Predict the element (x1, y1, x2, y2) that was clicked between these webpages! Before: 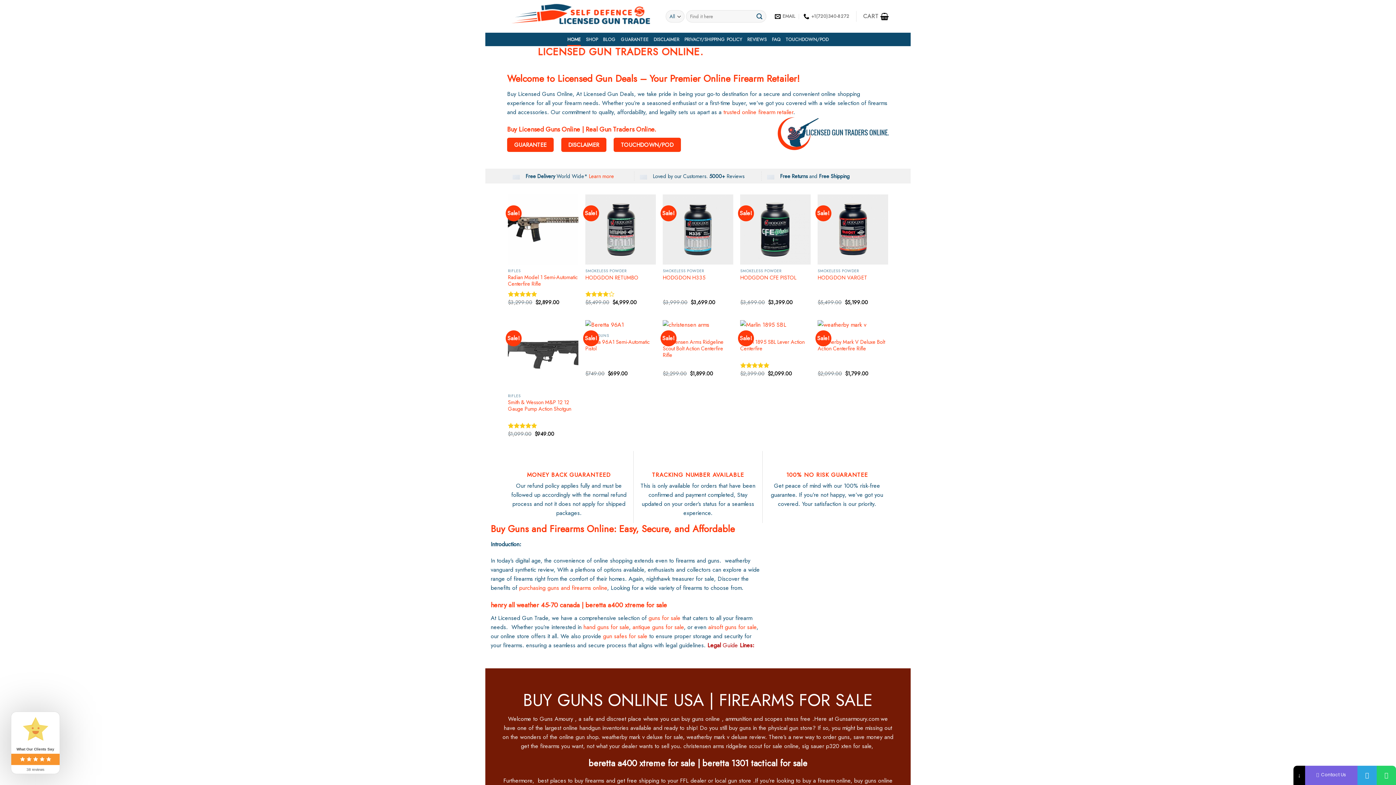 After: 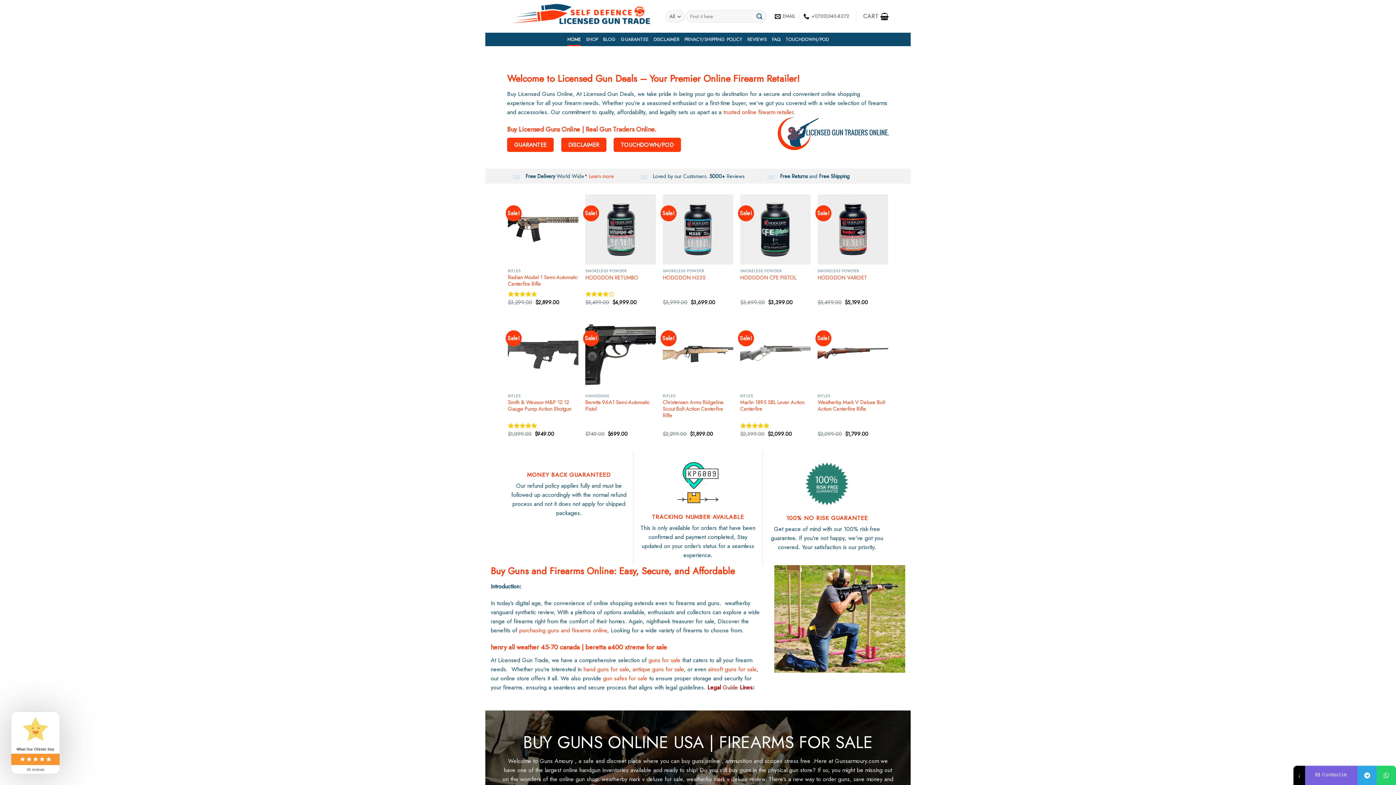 Action: bbox: (583, 623, 629, 631) label: hand guns for sale